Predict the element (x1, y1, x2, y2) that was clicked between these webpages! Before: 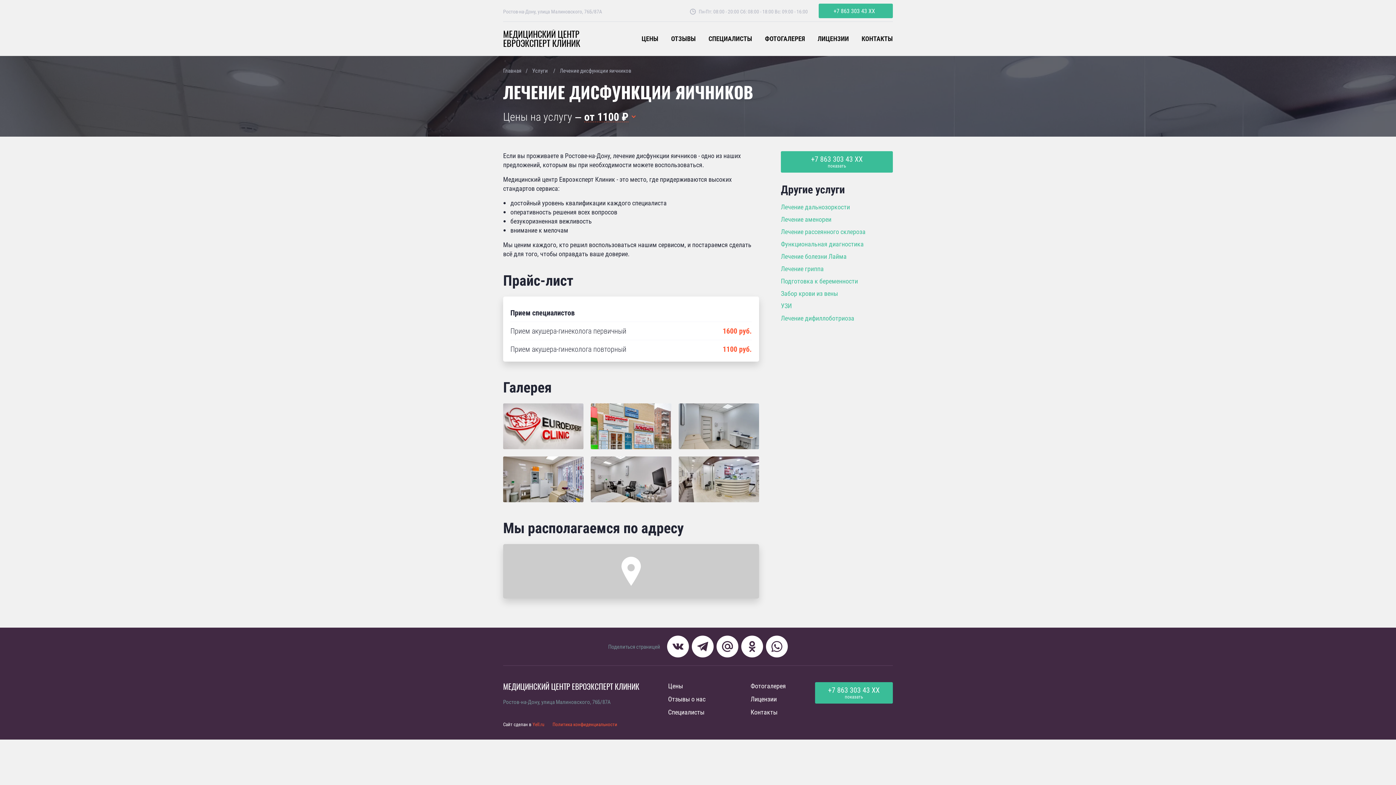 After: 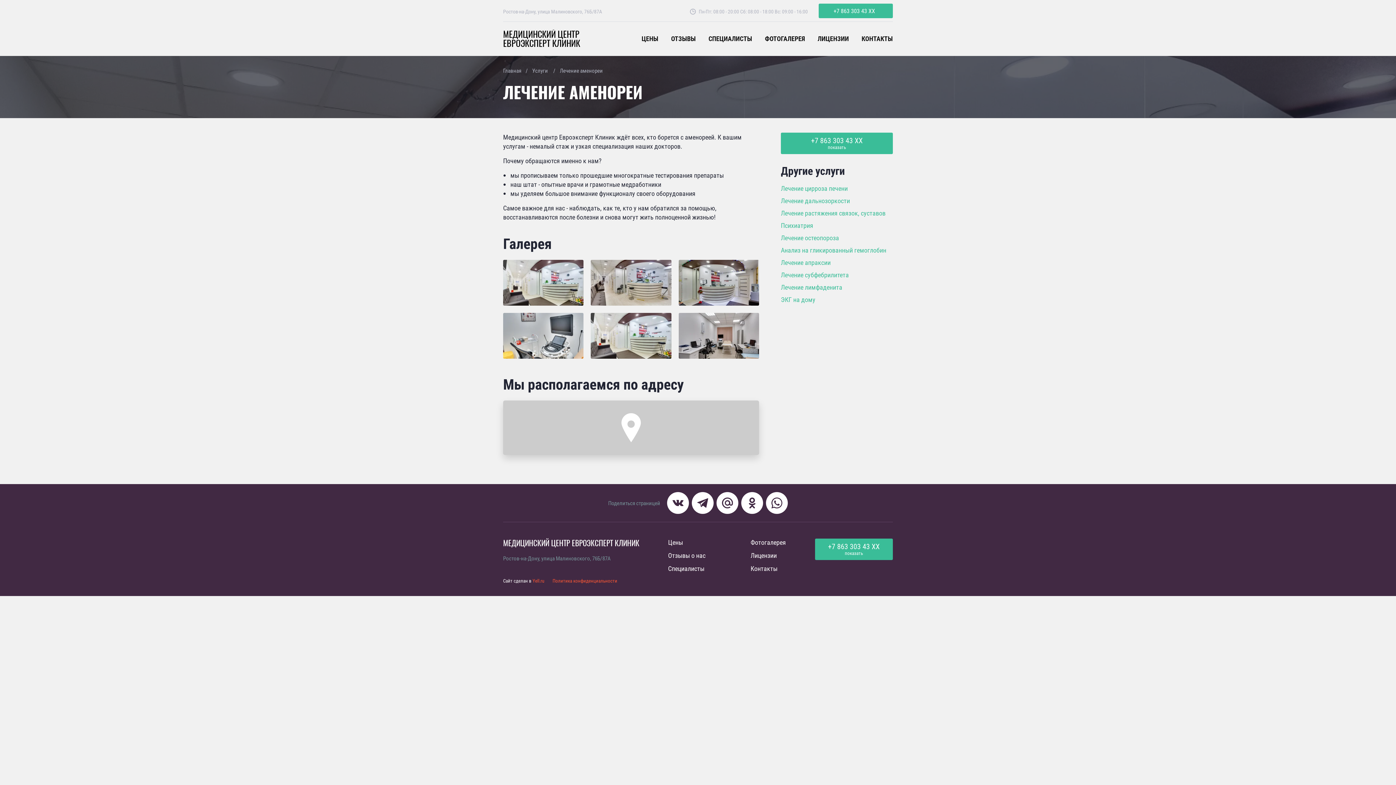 Action: label: Лечение аменореи bbox: (781, 214, 831, 223)